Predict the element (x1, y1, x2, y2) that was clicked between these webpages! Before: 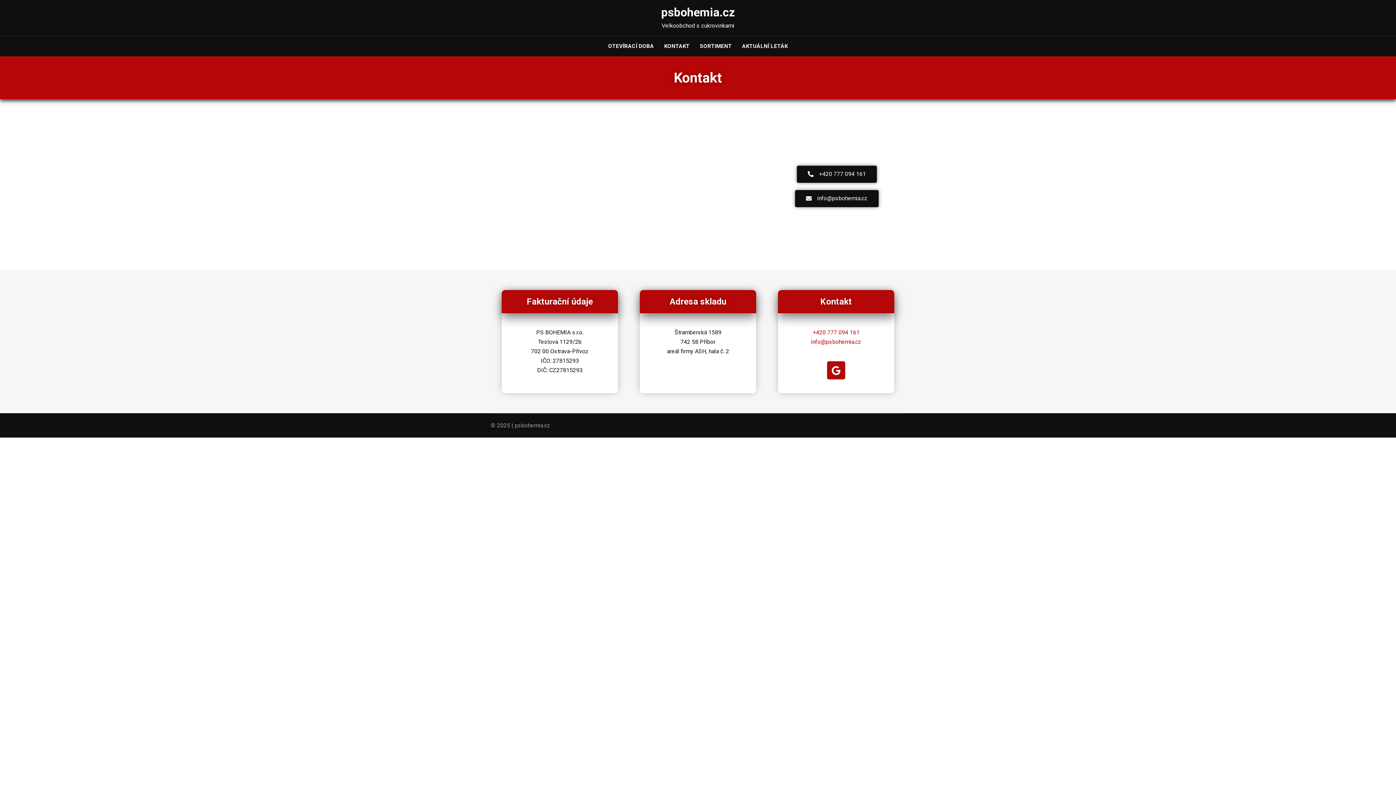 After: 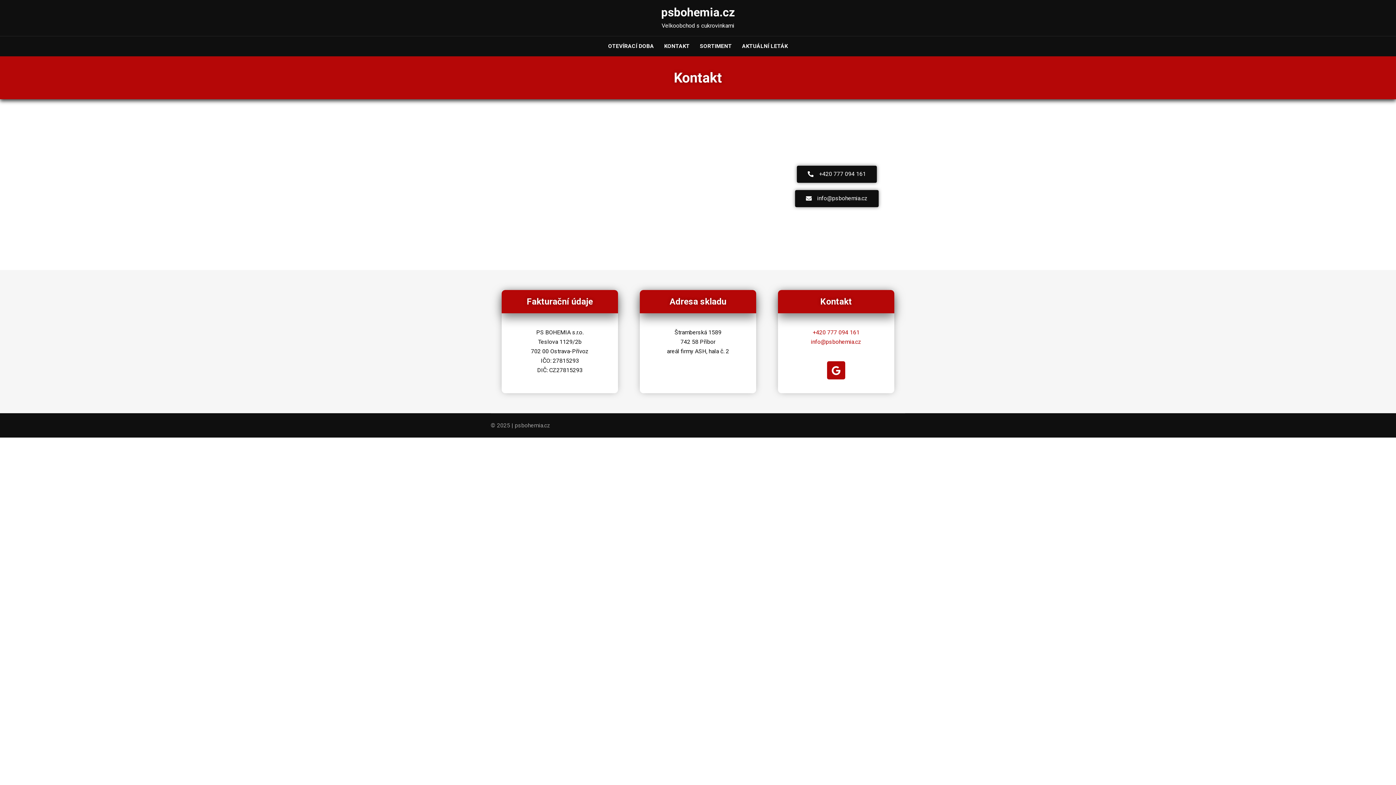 Action: bbox: (811, 338, 861, 345) label: info@psbohemia.cz